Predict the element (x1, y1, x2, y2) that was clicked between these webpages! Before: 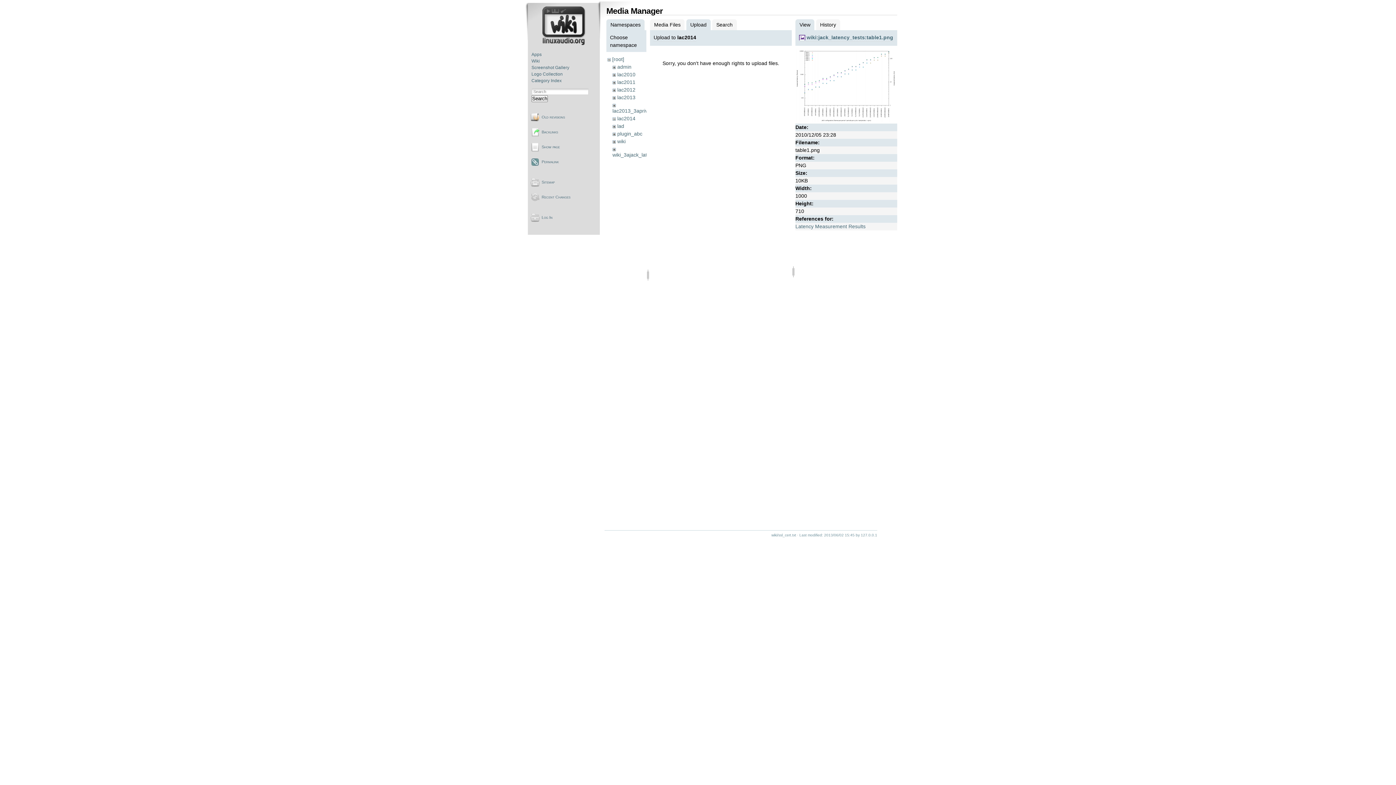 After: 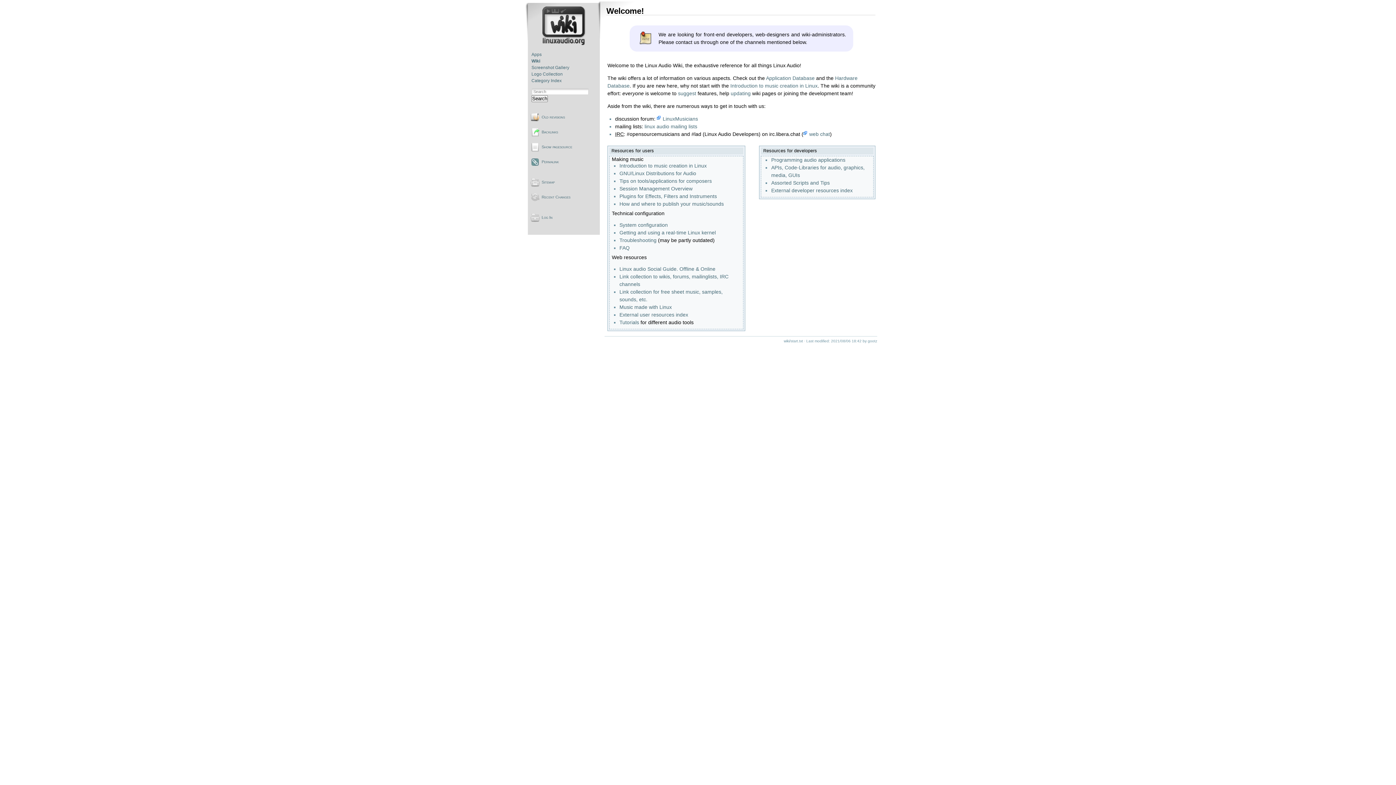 Action: label: Wiki bbox: (531, 57, 597, 64)